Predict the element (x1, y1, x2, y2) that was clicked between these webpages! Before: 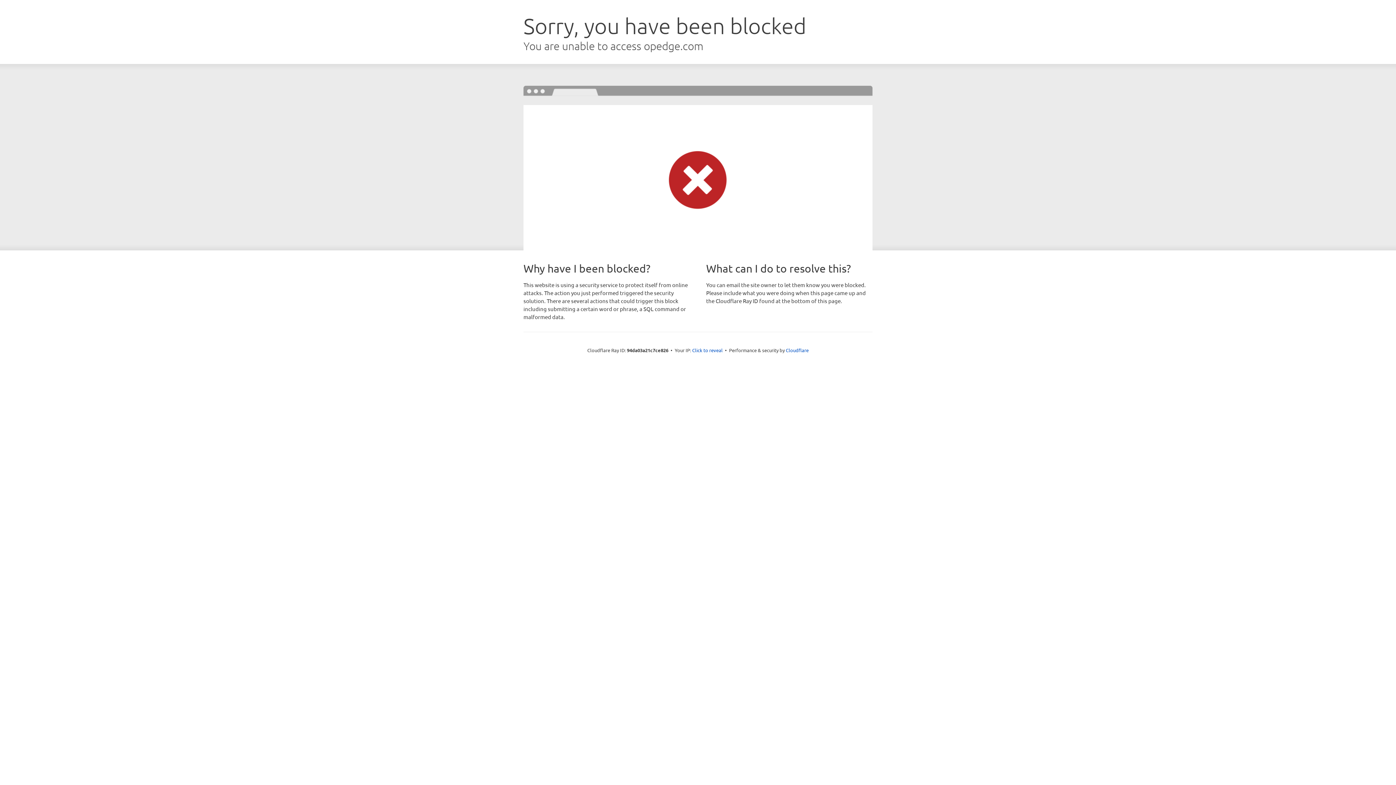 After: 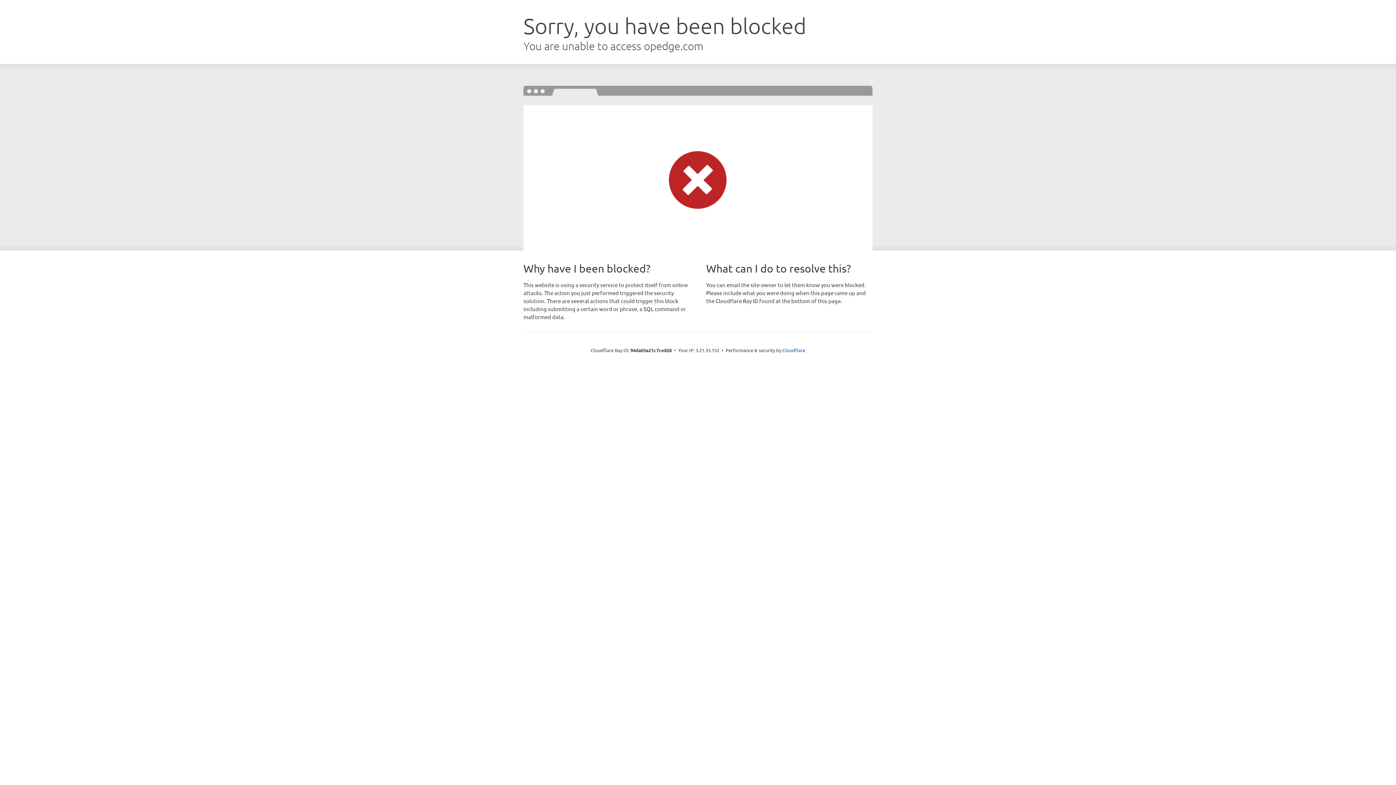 Action: bbox: (692, 346, 722, 353) label: Click to reveal